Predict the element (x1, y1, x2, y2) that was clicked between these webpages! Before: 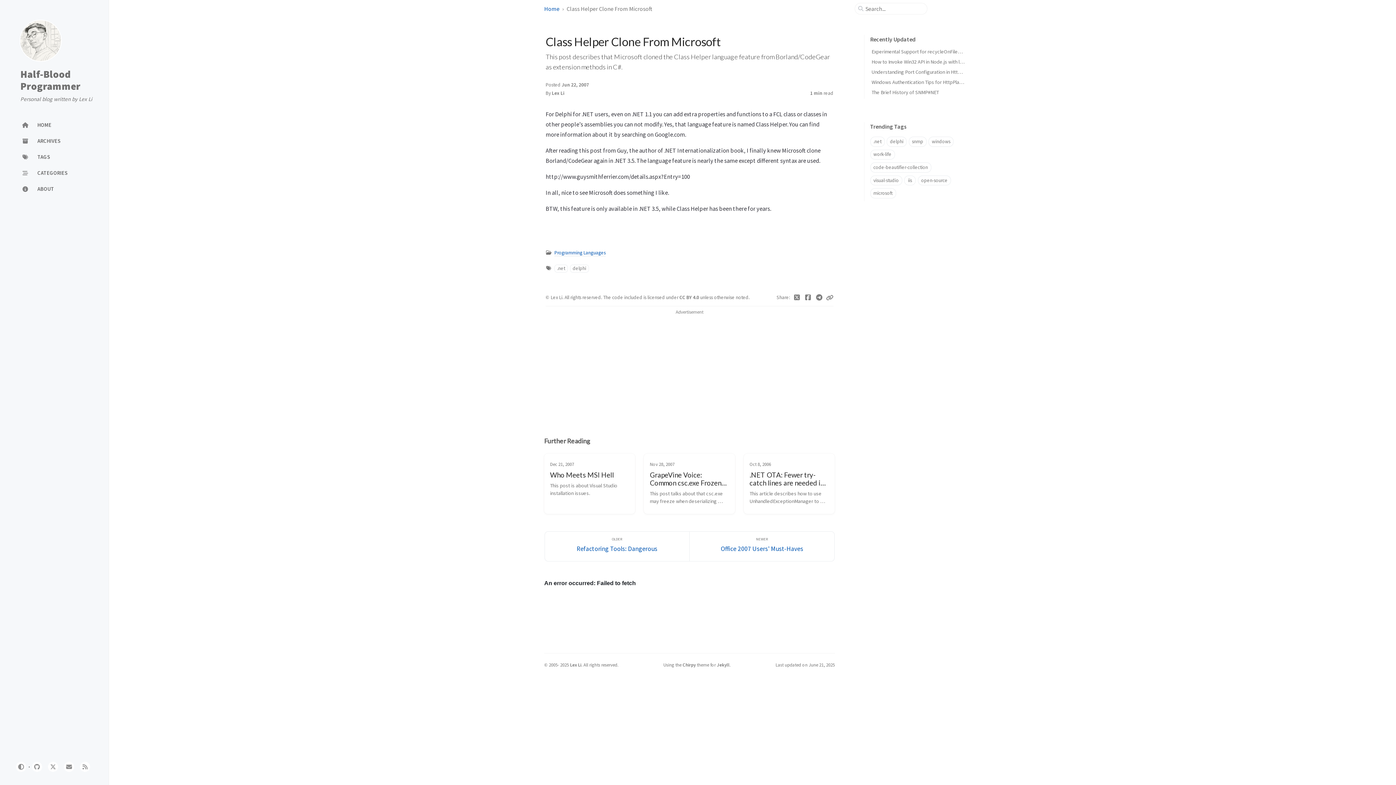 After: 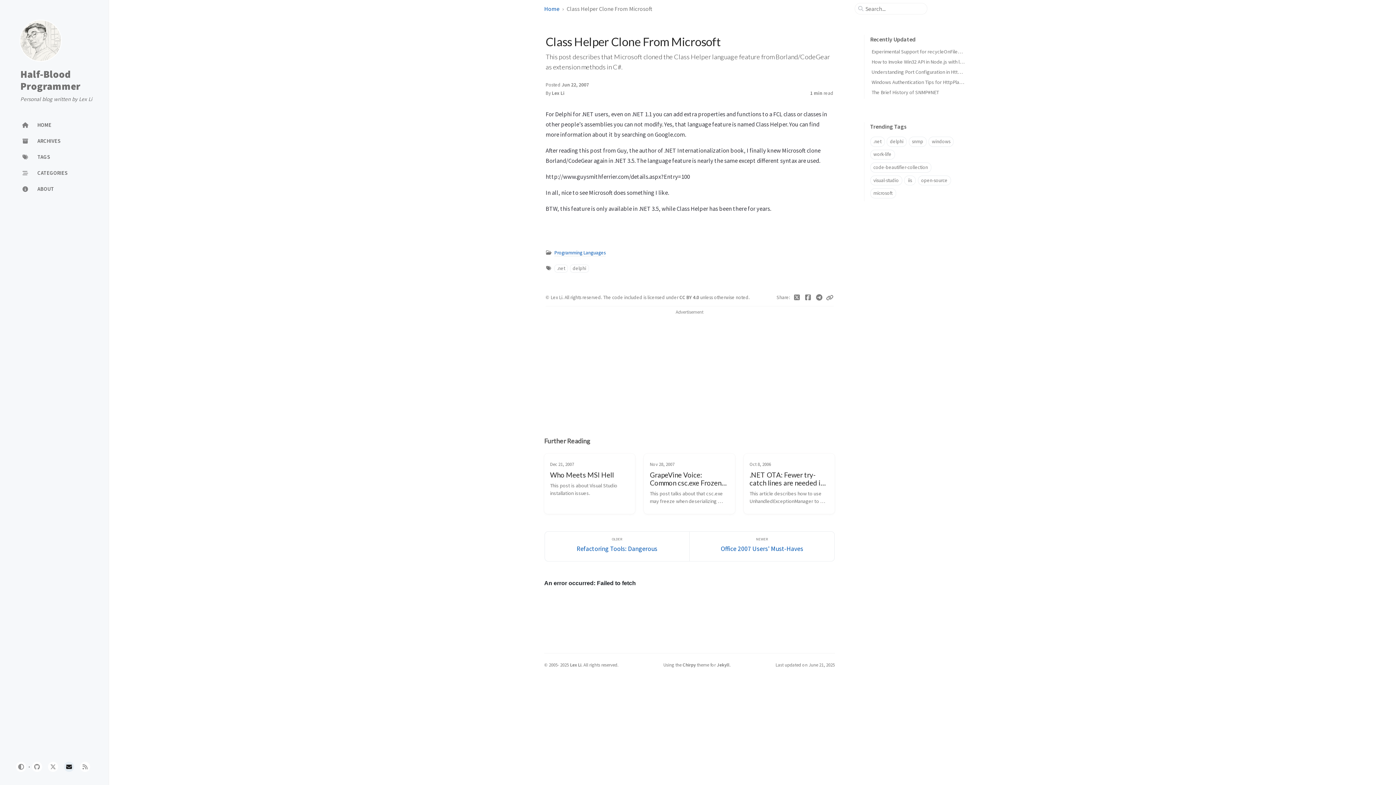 Action: label: email bbox: (64, 762, 74, 772)